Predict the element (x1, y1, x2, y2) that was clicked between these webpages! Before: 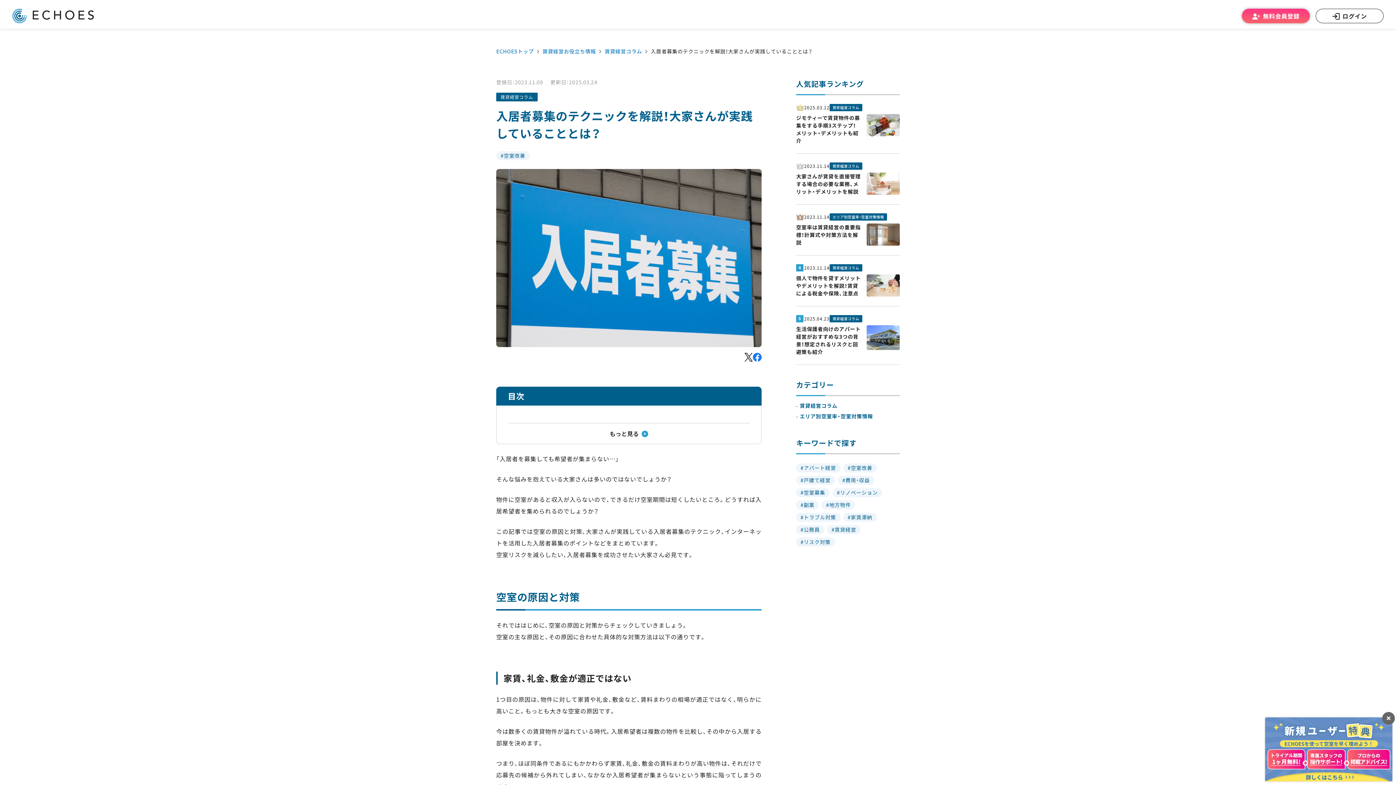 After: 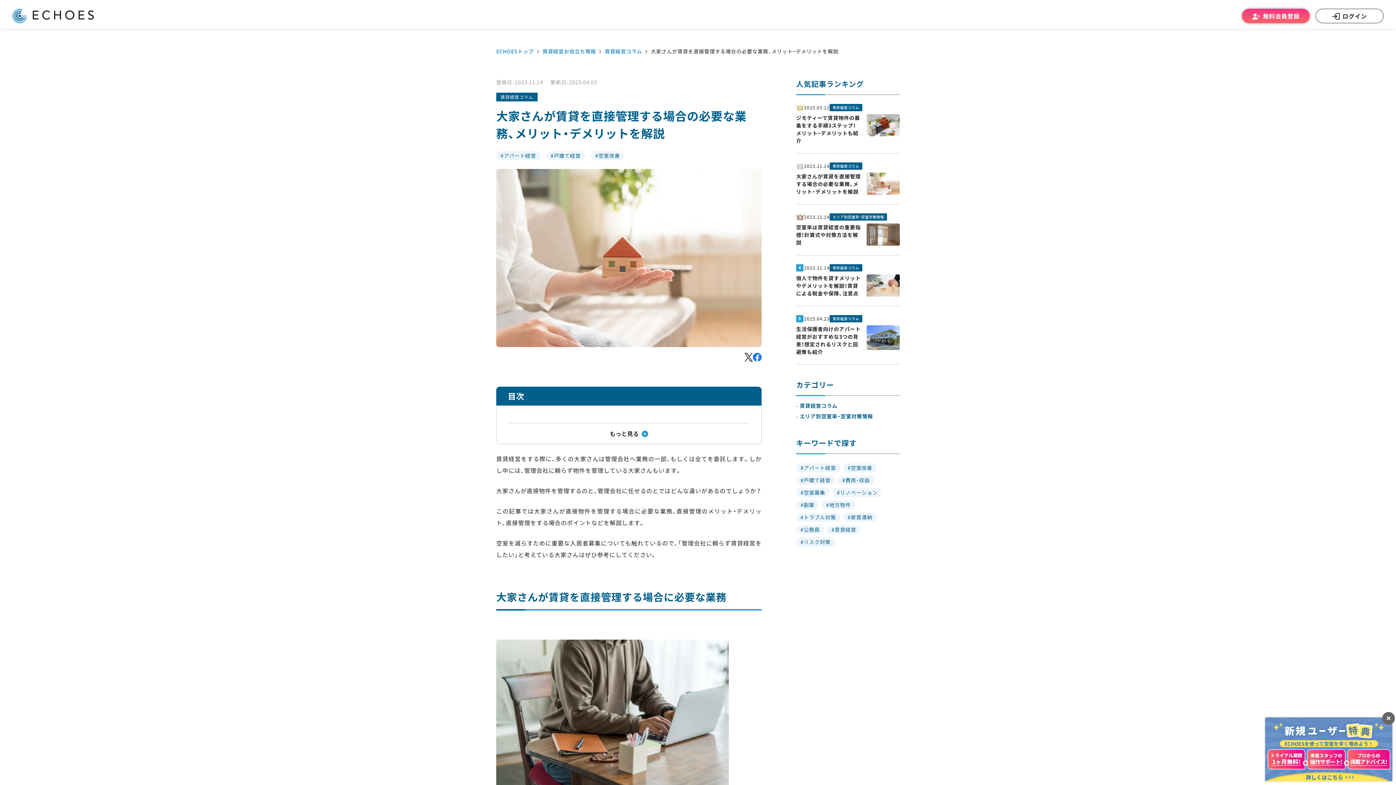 Action: bbox: (796, 172, 860, 195) label: 大家さんが賃貸を直接管理する場合の必要な業務、メリット・デメリットを解説